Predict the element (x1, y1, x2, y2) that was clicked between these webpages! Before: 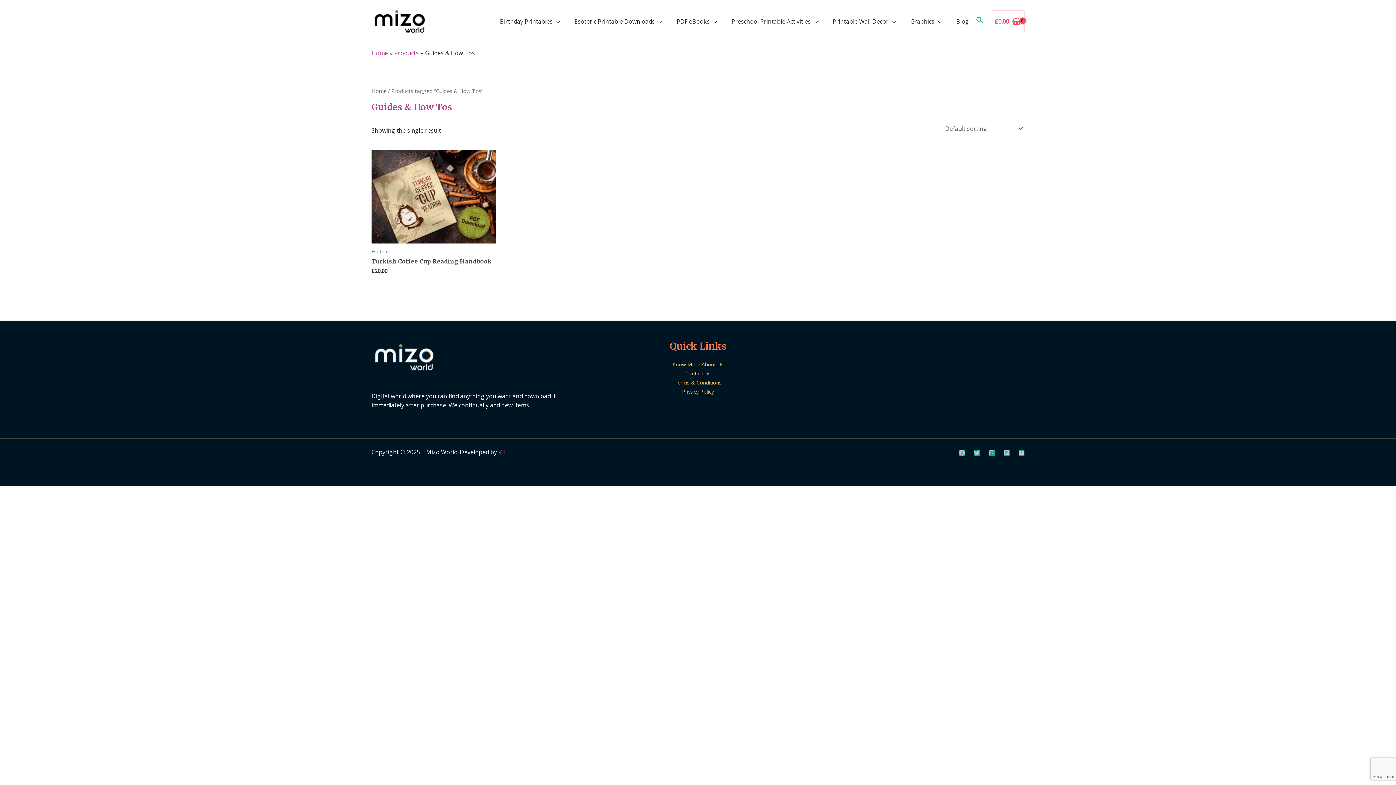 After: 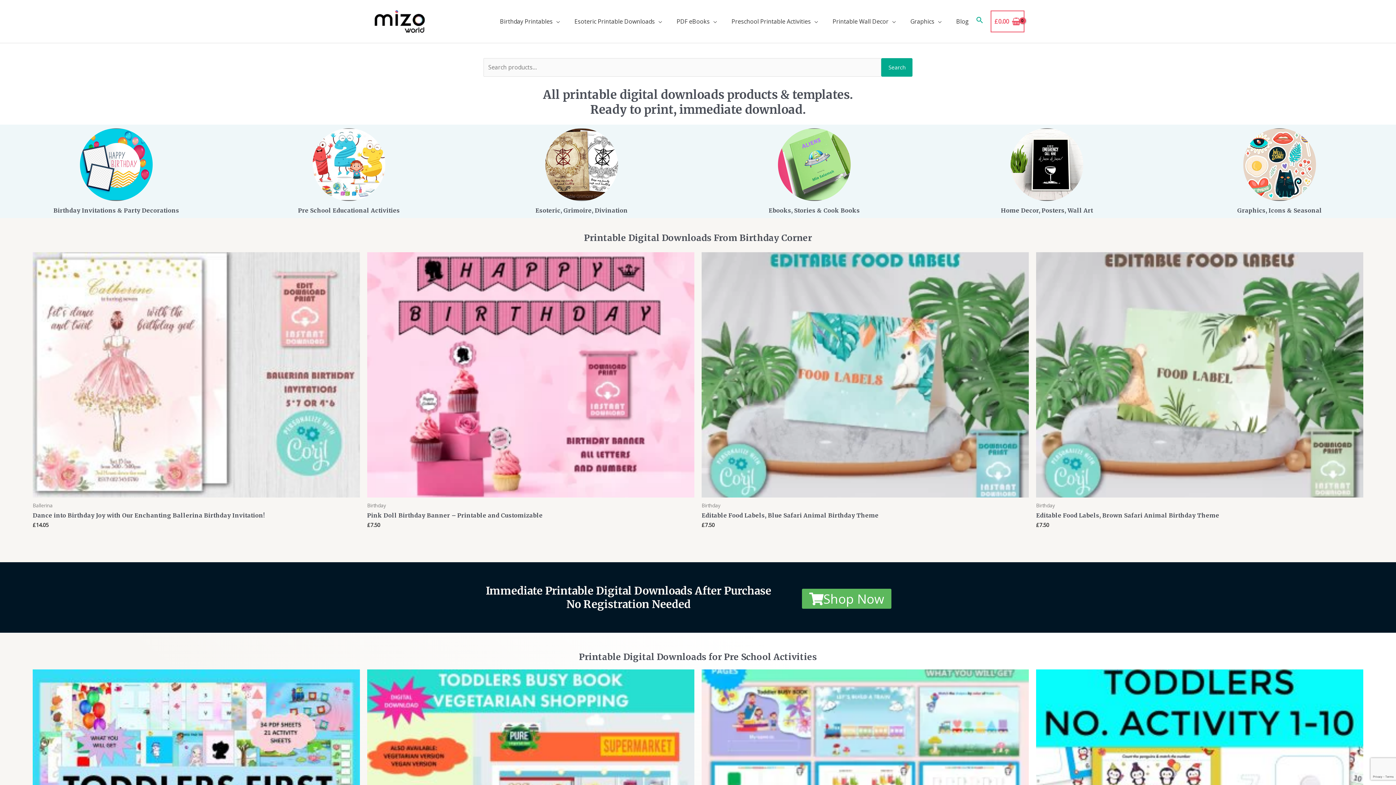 Action: label: Home bbox: (371, 87, 386, 94)